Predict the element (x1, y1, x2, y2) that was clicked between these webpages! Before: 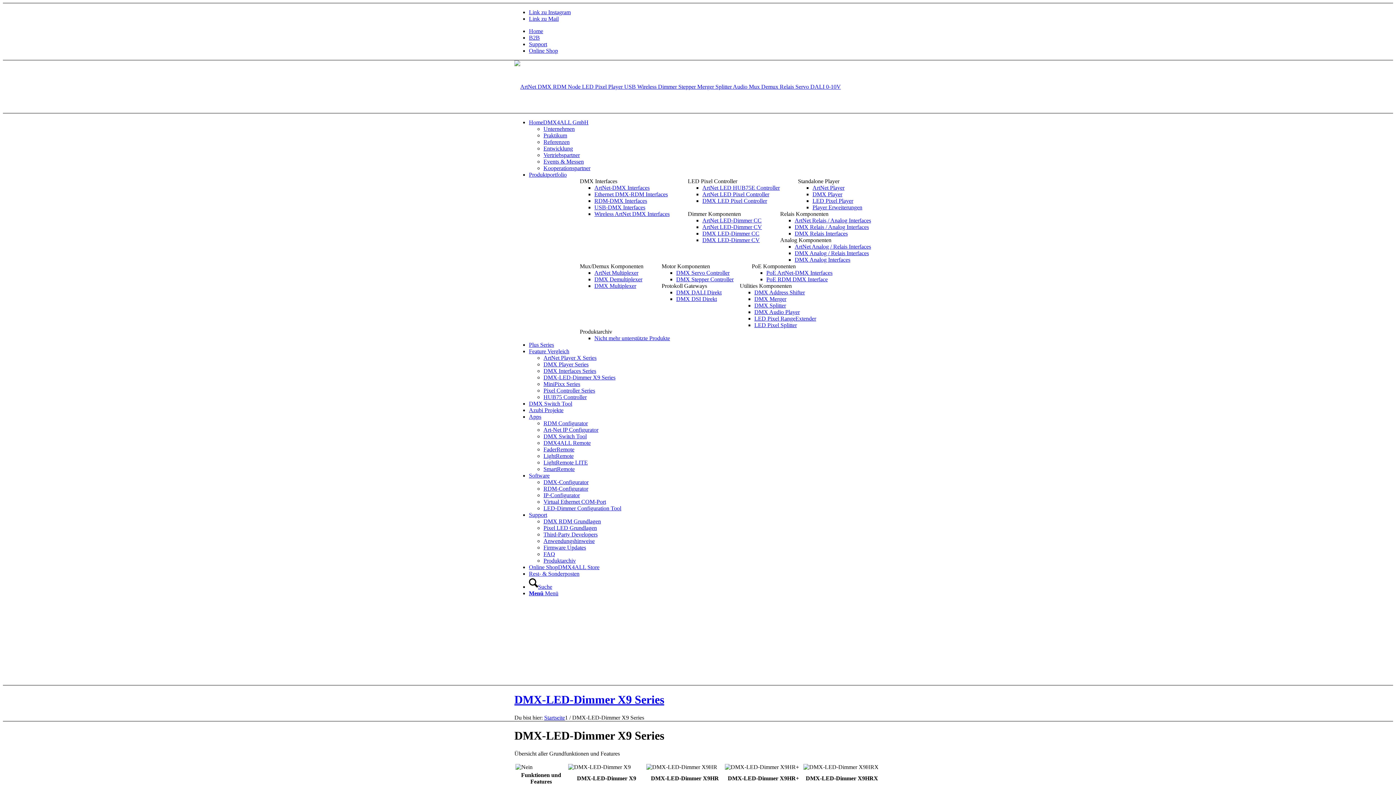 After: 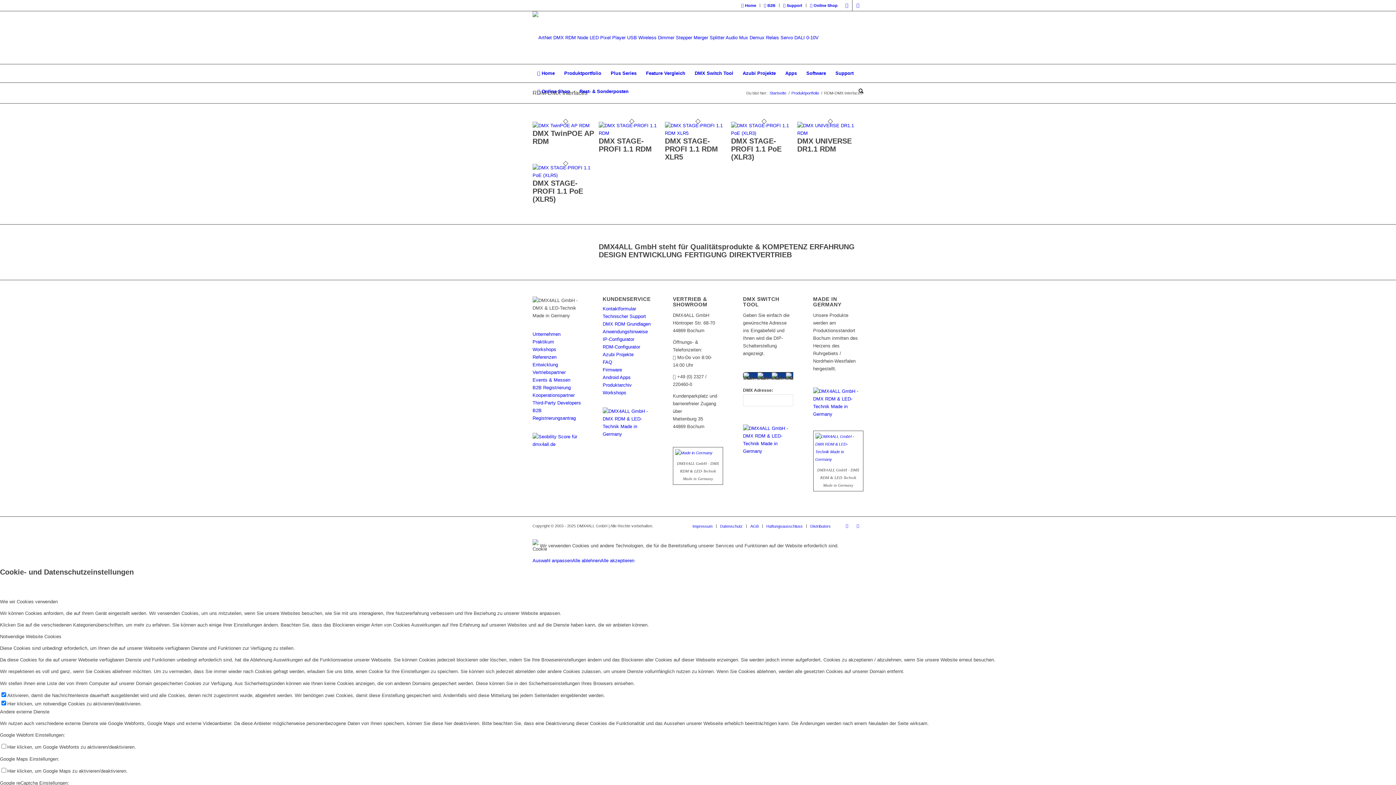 Action: label: RDM-DMX Interfaces bbox: (594, 197, 647, 204)